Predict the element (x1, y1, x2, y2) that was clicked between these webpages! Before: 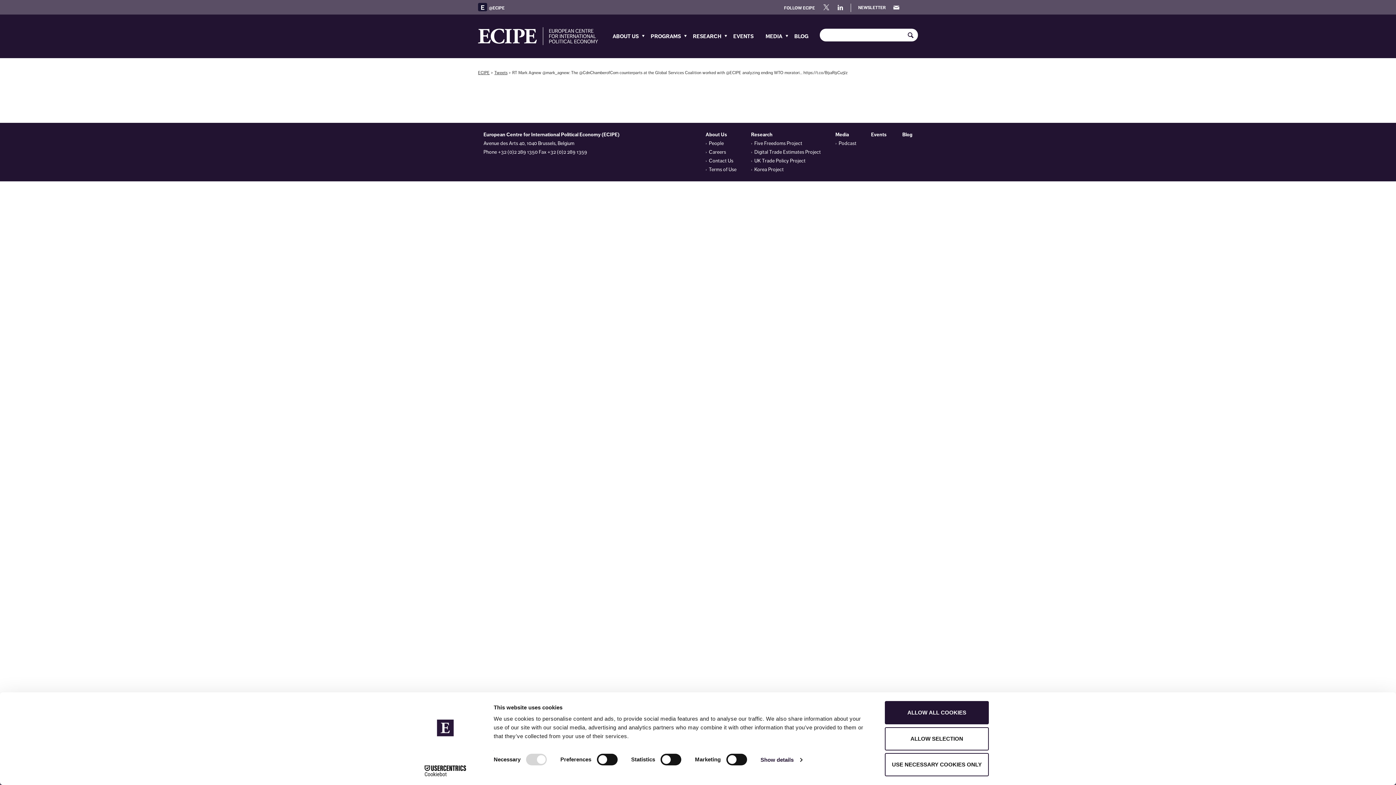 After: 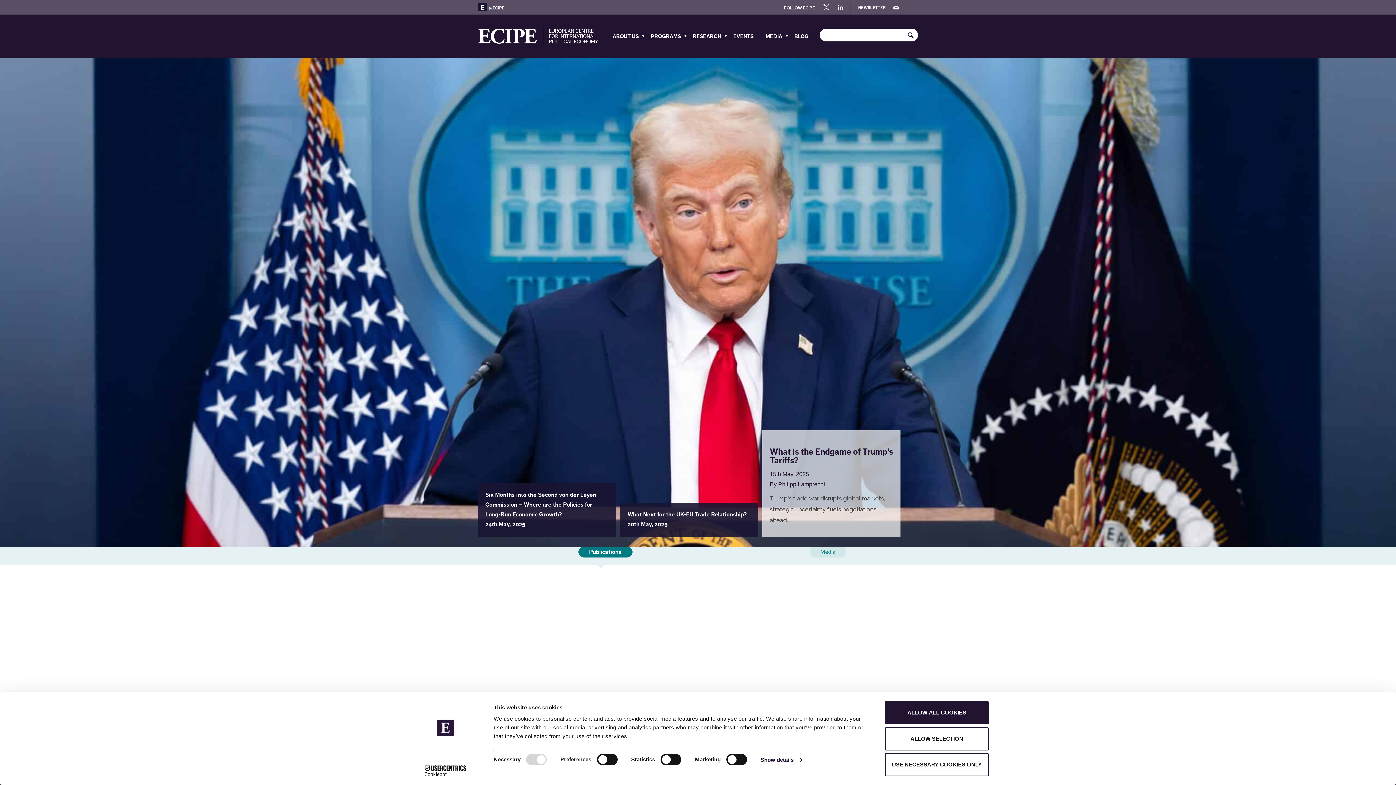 Action: bbox: (478, 27, 598, 45)